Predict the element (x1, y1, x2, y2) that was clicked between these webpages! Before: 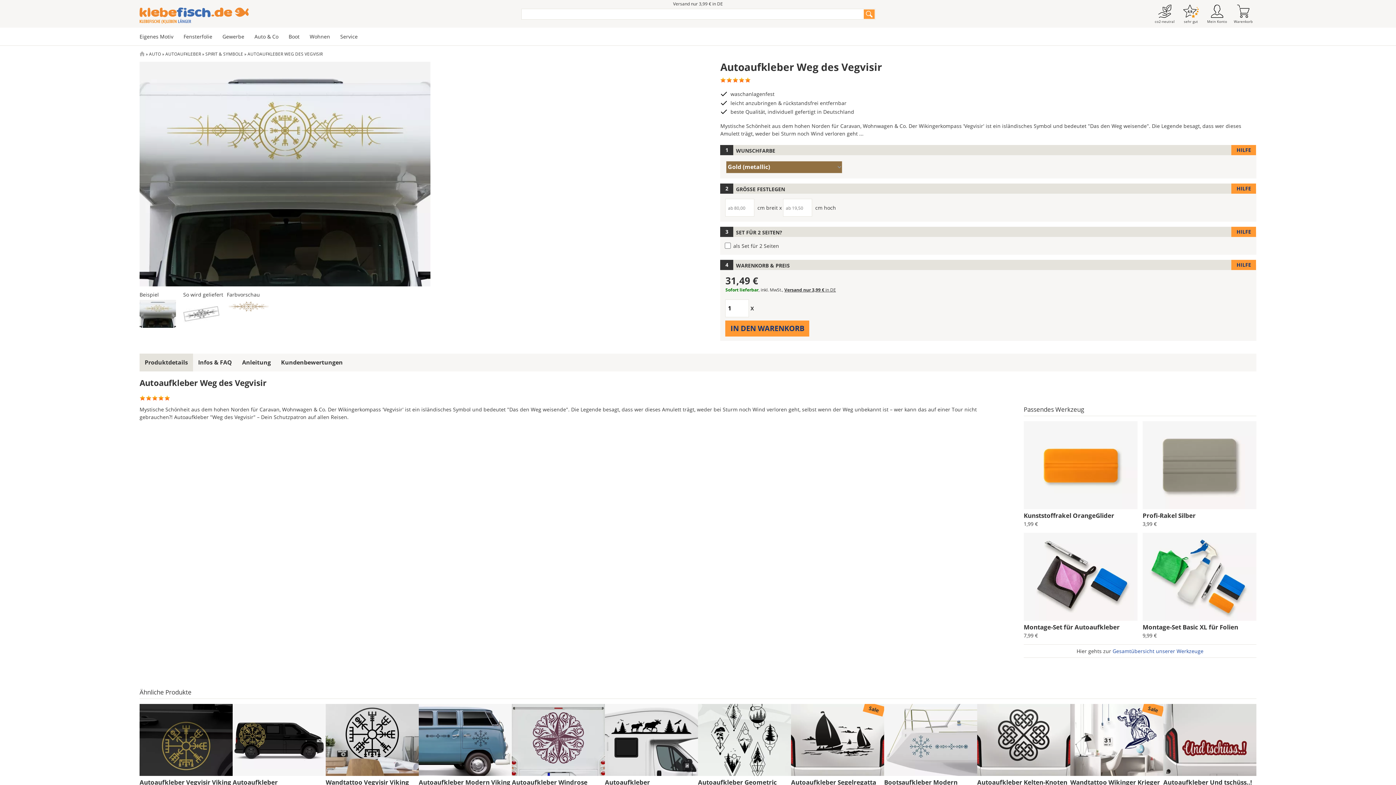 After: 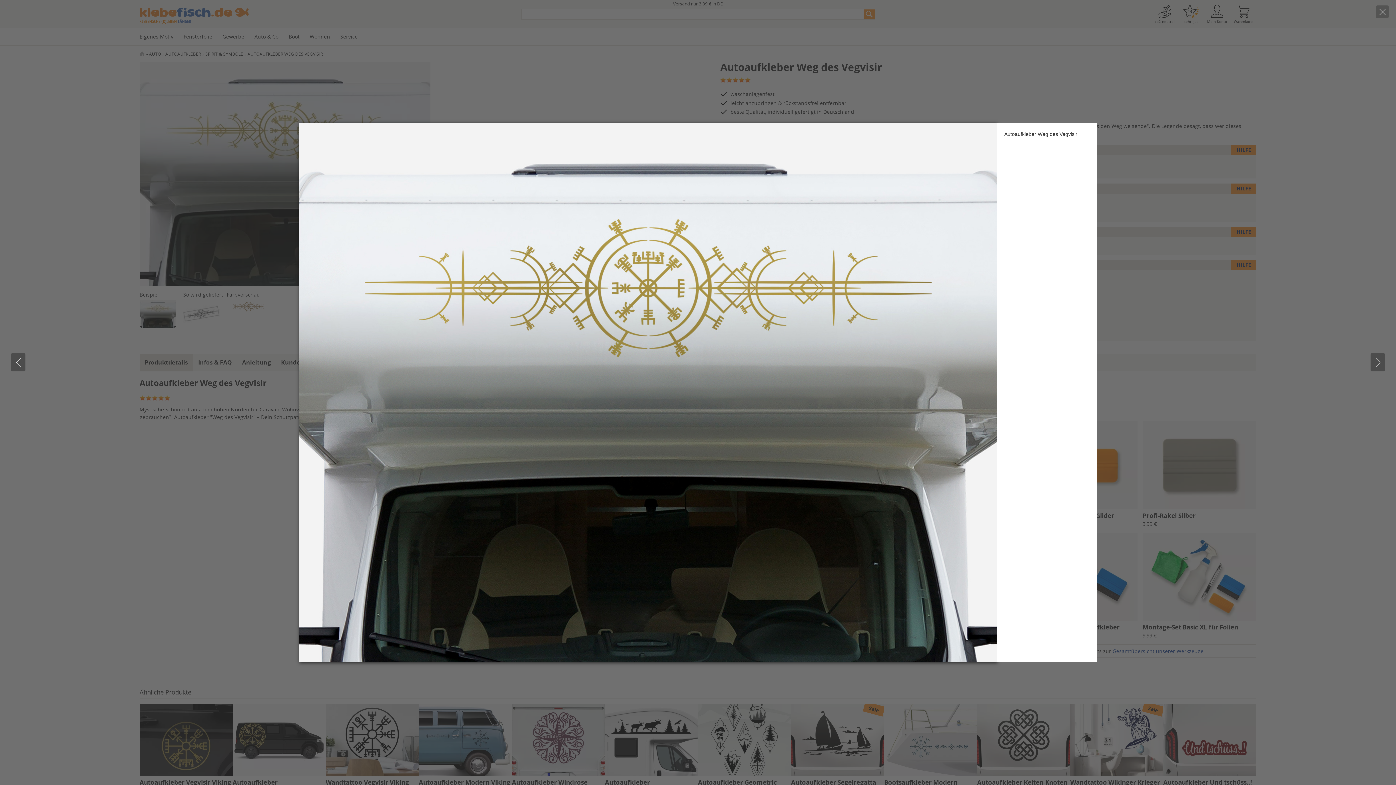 Action: label: Autoaufkleber Weg des Vegvisir bbox: (139, 309, 176, 316)